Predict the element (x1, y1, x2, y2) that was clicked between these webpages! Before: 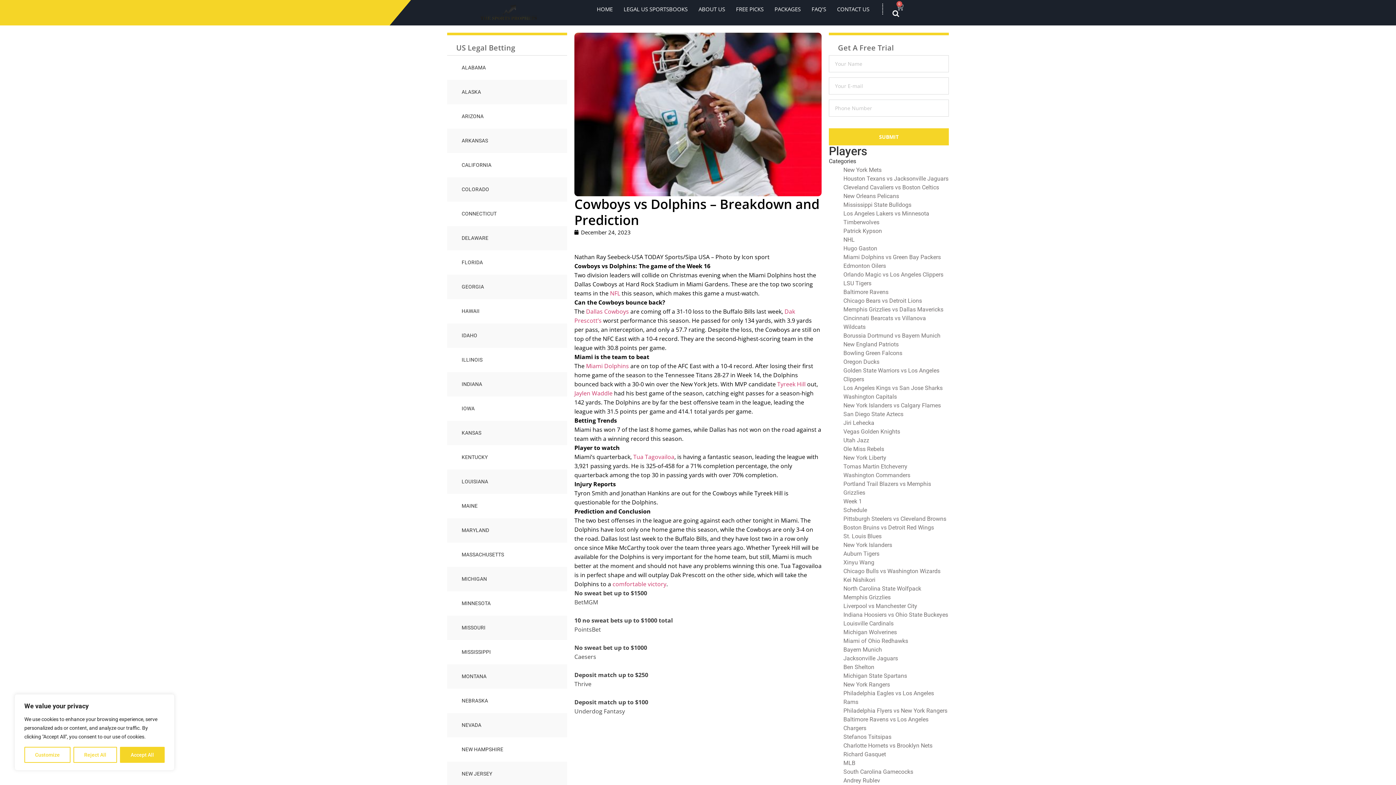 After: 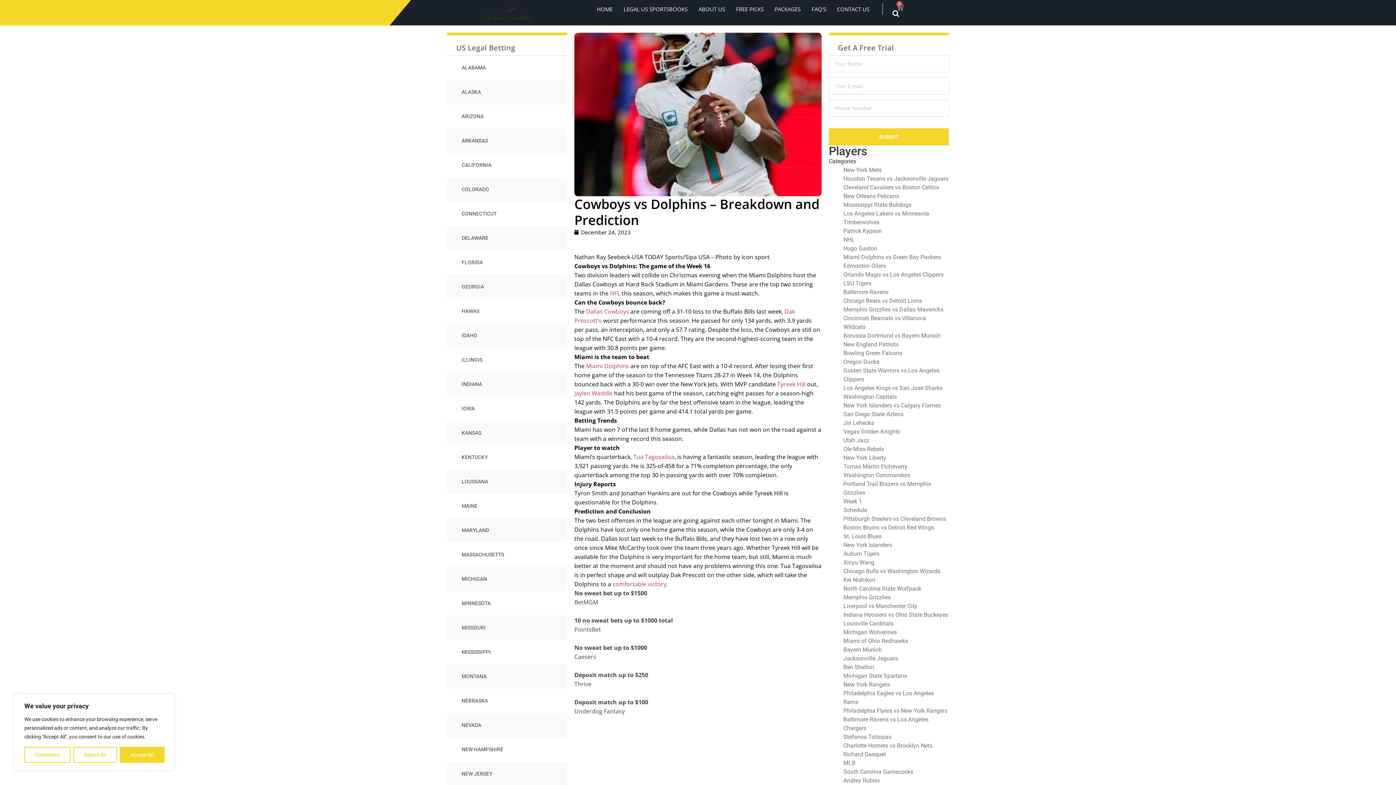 Action: label: Caesers bbox: (574, 653, 596, 661)